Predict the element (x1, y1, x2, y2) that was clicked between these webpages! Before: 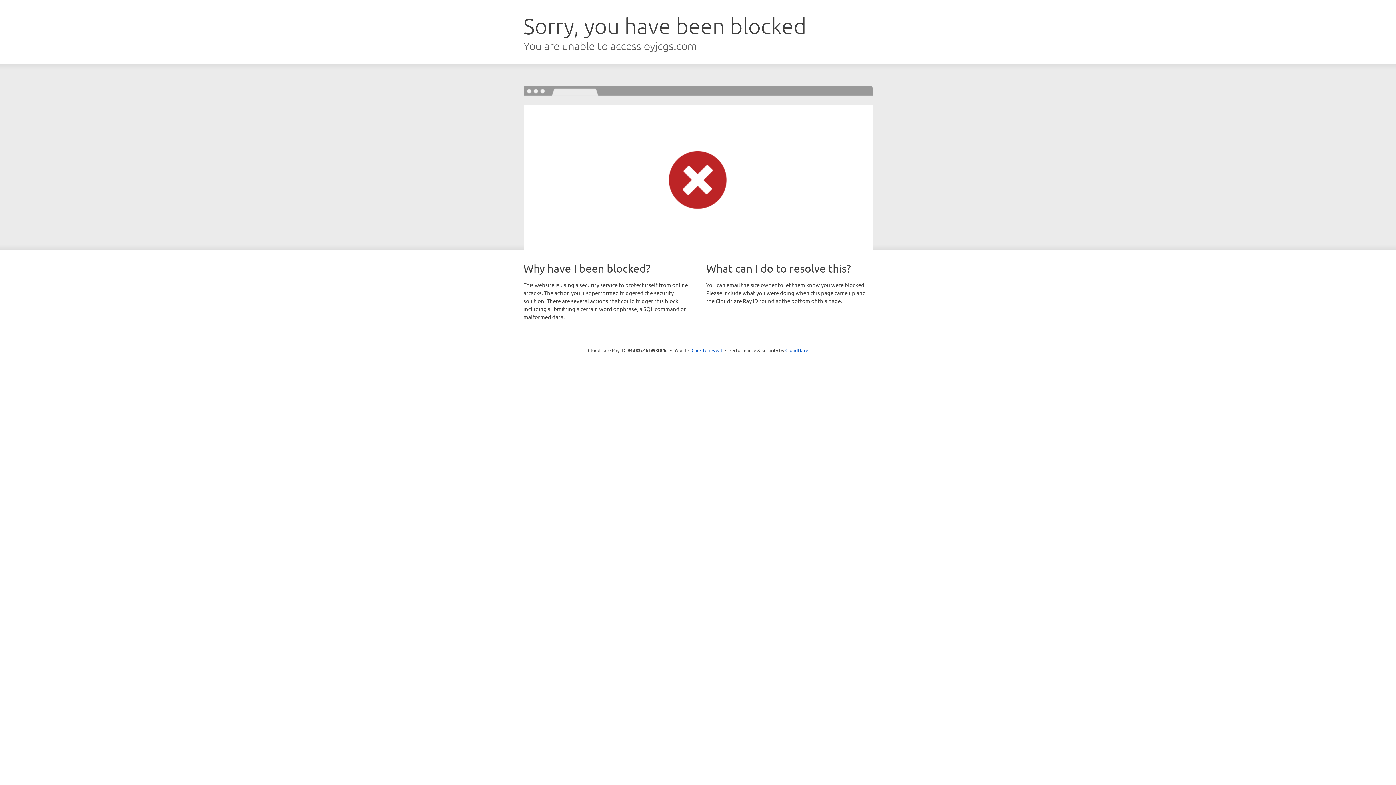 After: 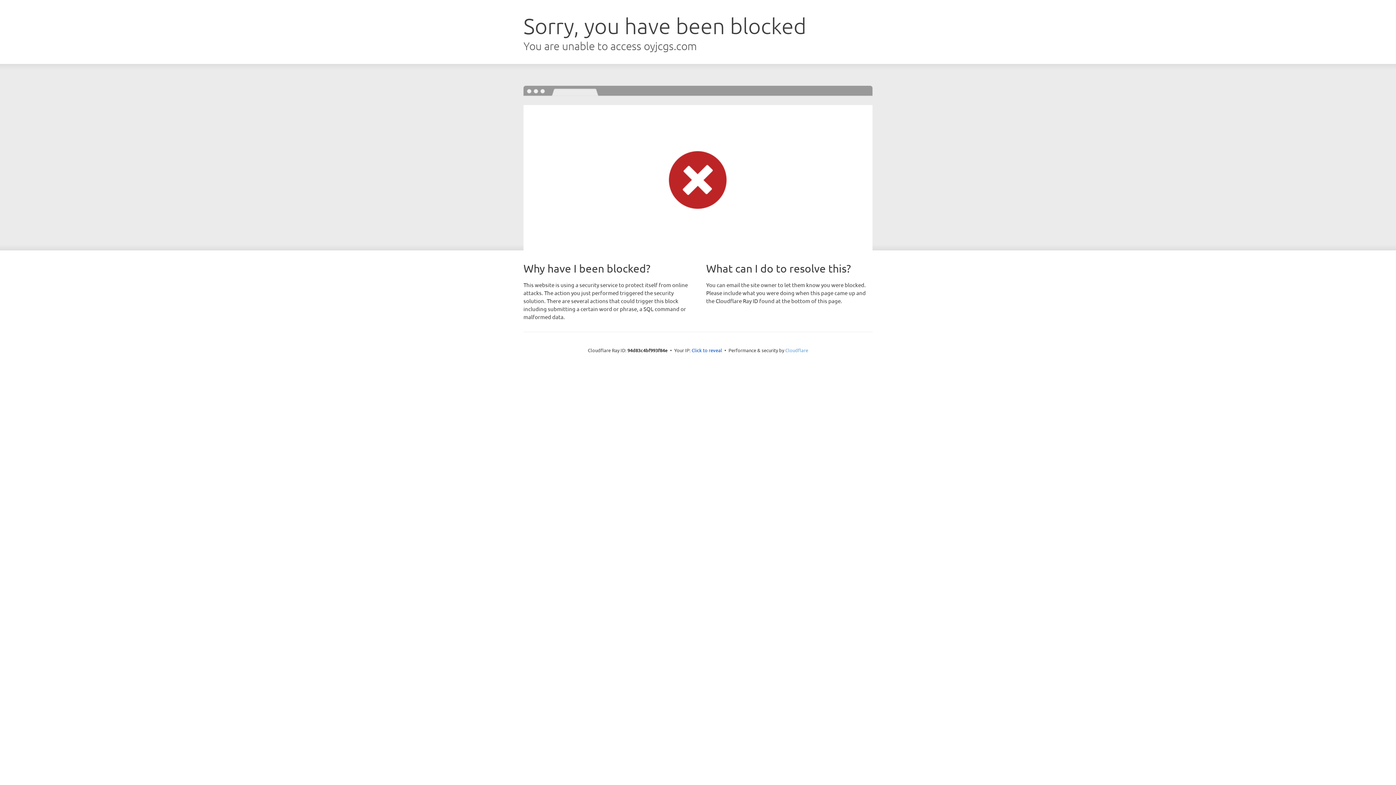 Action: label: Cloudflare bbox: (785, 347, 808, 353)